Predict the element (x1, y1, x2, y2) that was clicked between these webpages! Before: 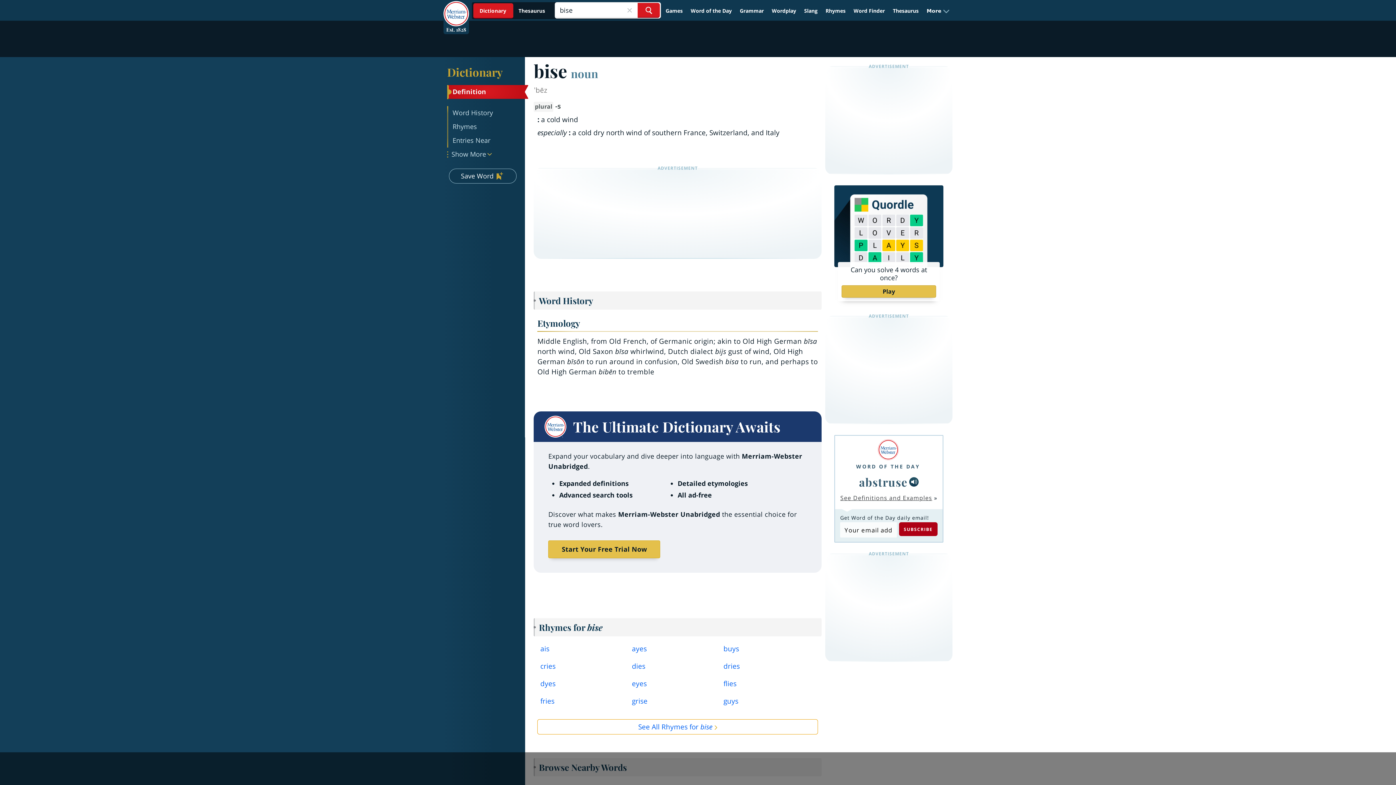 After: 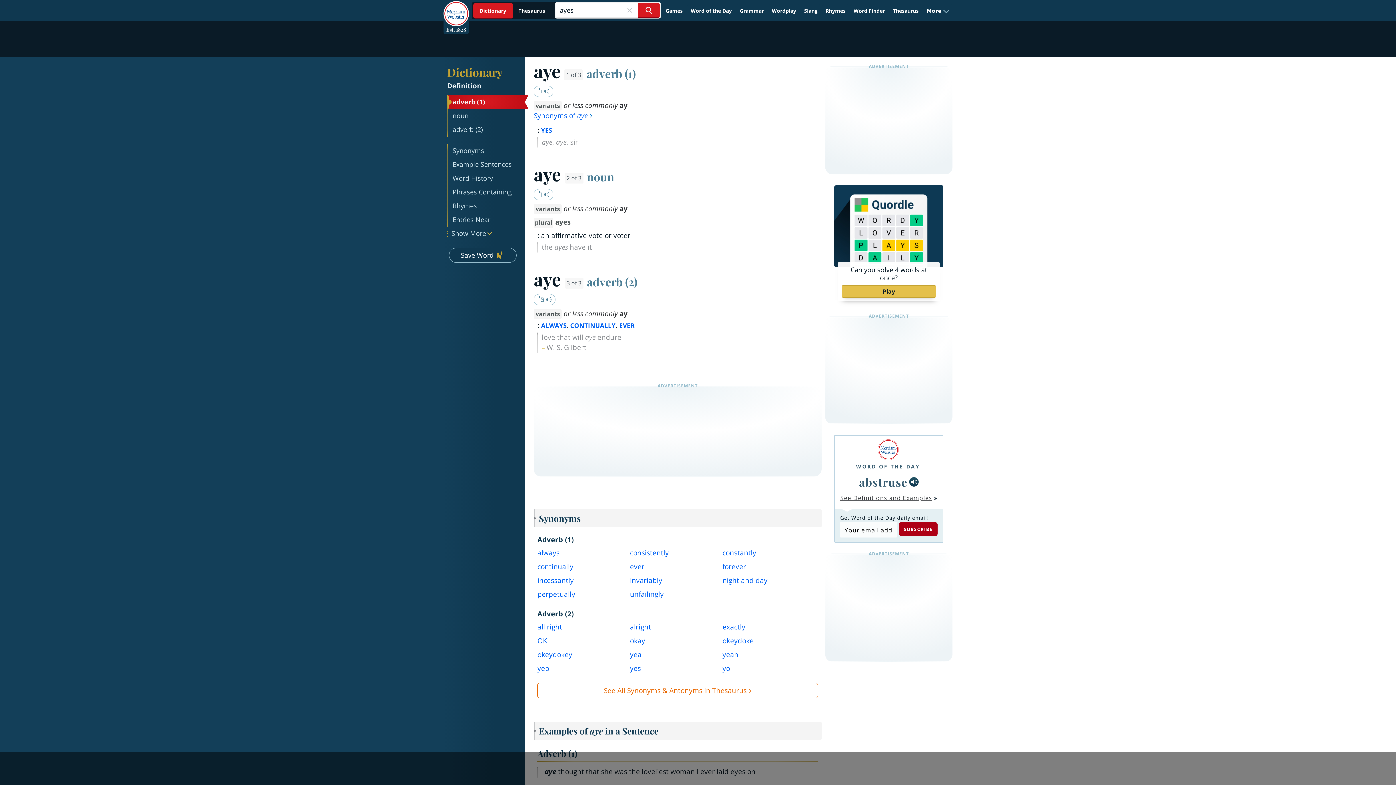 Action: bbox: (632, 644, 712, 657) label: ayes